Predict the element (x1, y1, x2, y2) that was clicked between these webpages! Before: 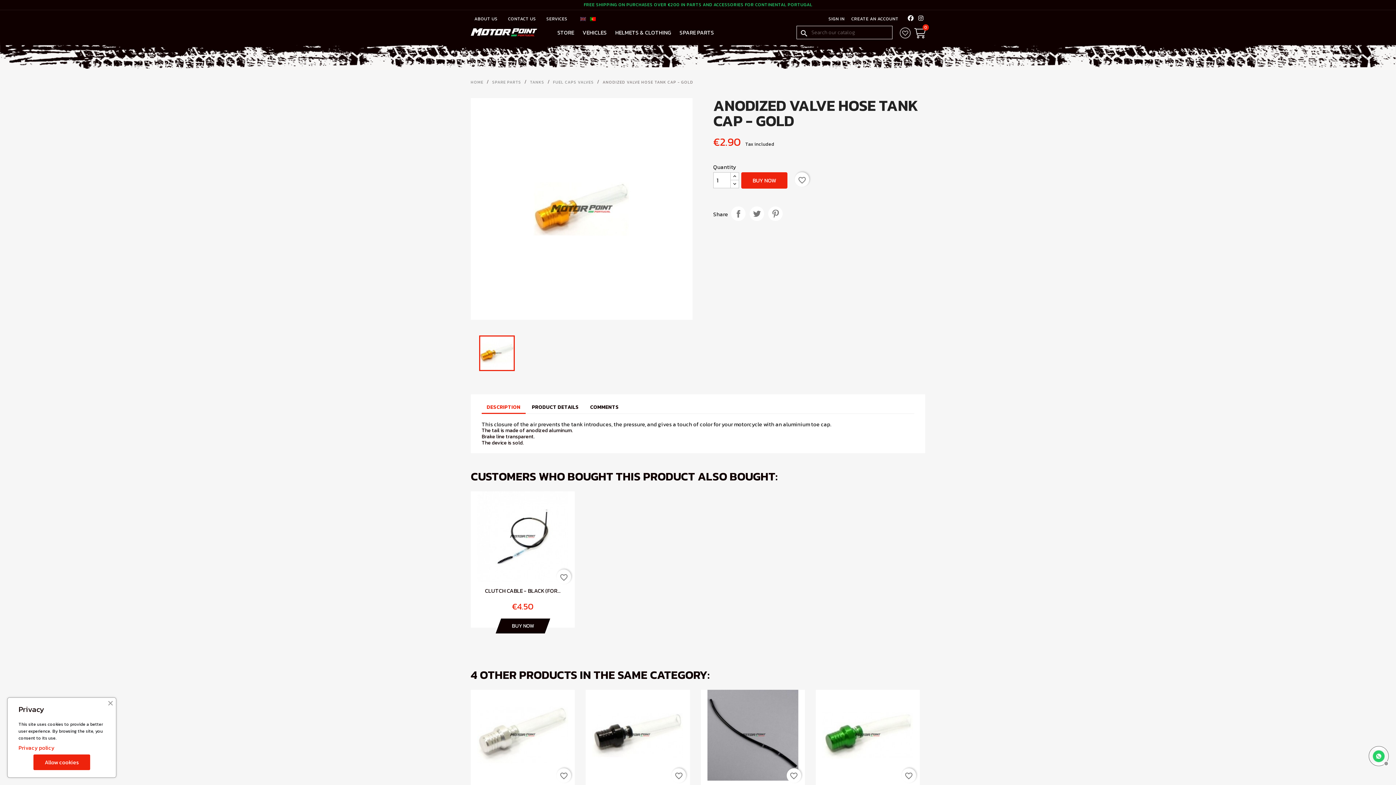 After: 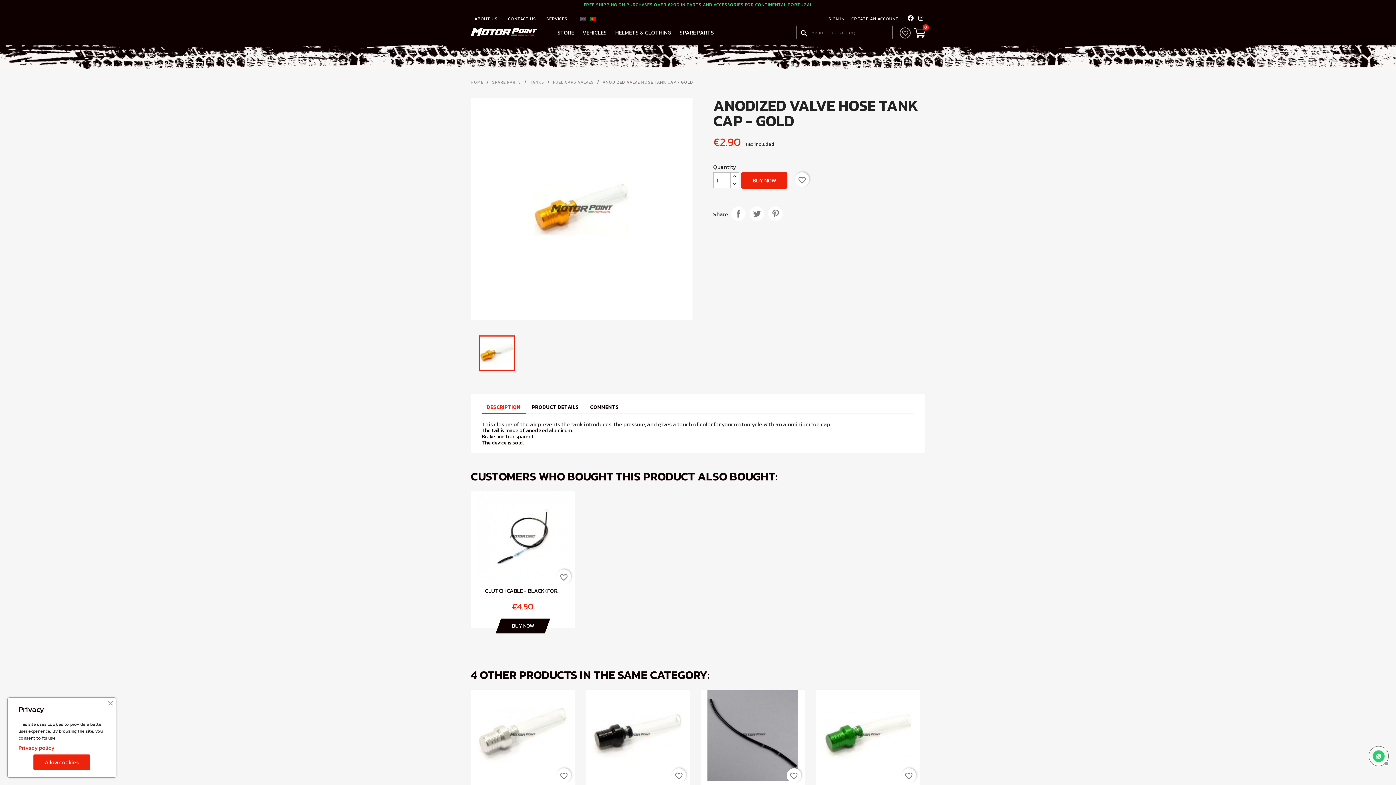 Action: bbox: (1360, 737, 1396, 773)